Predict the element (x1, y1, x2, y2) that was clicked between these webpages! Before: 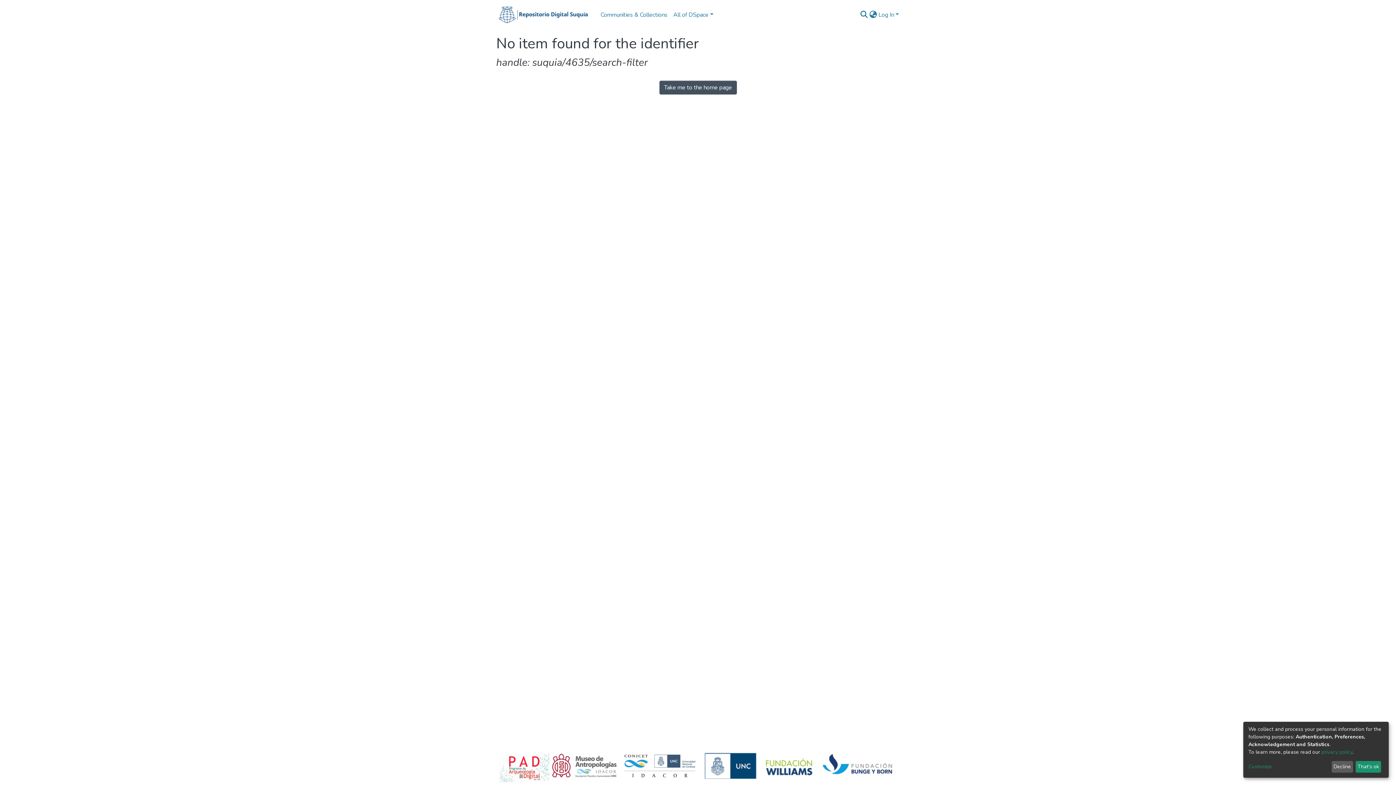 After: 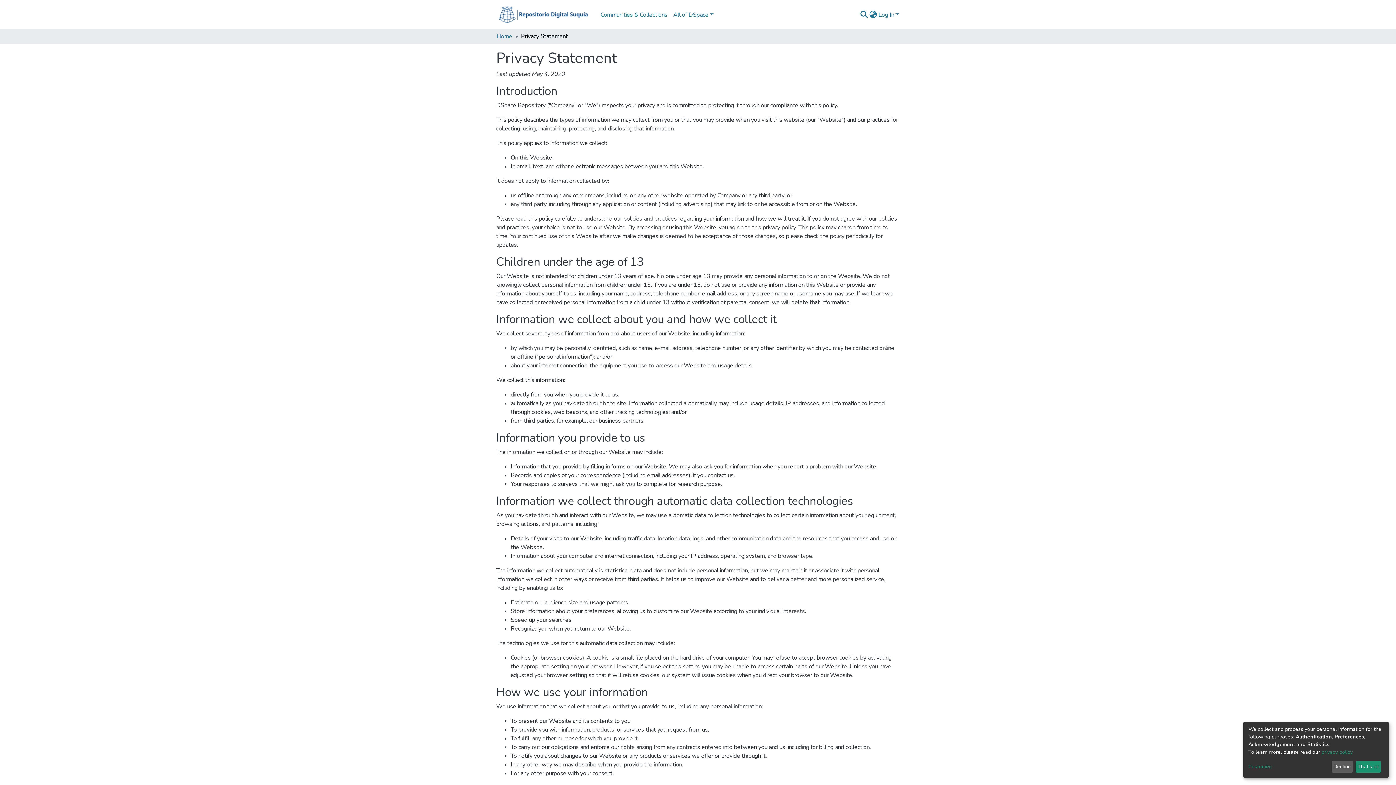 Action: label: privacy policy bbox: (1321, 749, 1352, 755)